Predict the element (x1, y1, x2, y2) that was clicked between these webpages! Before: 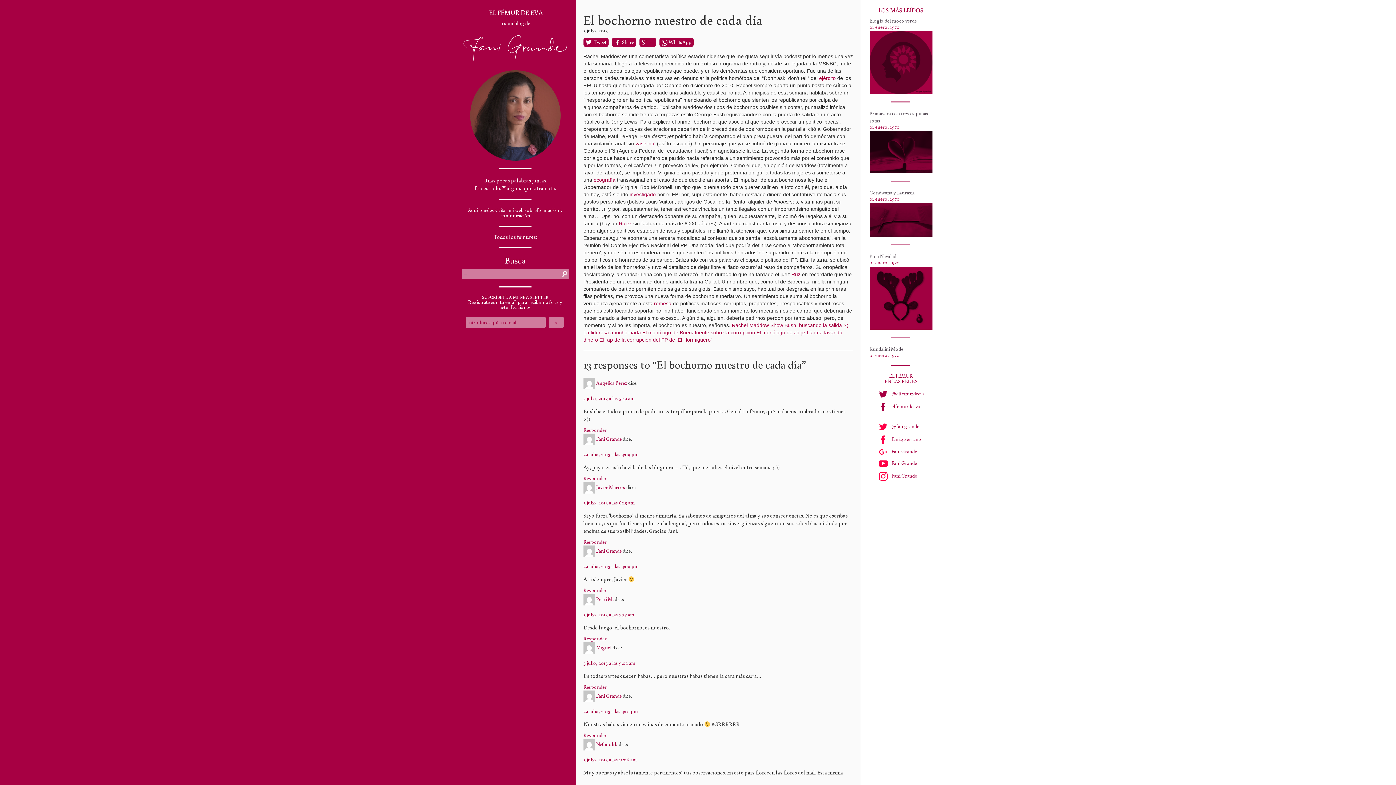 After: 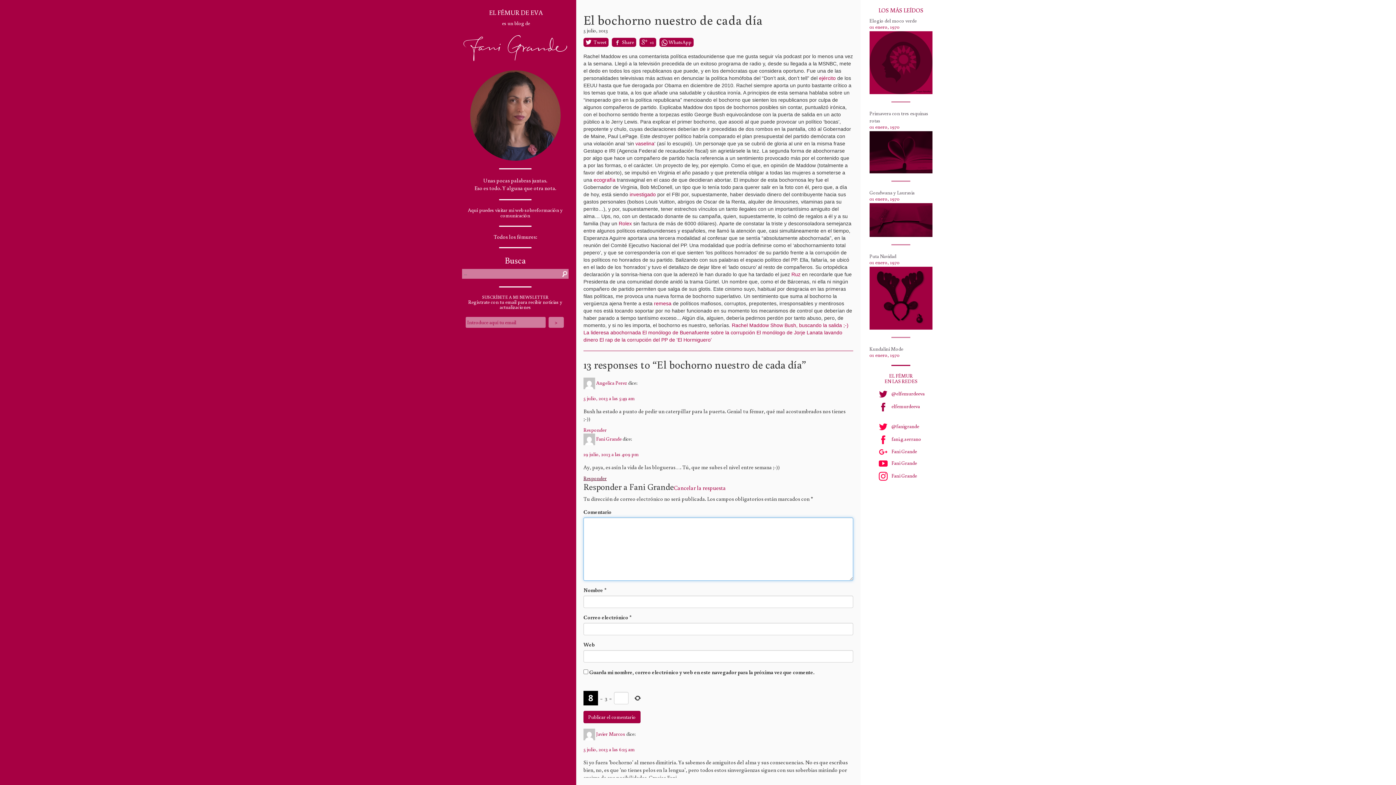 Action: label: Responder a Fani Grande bbox: (583, 475, 606, 481)